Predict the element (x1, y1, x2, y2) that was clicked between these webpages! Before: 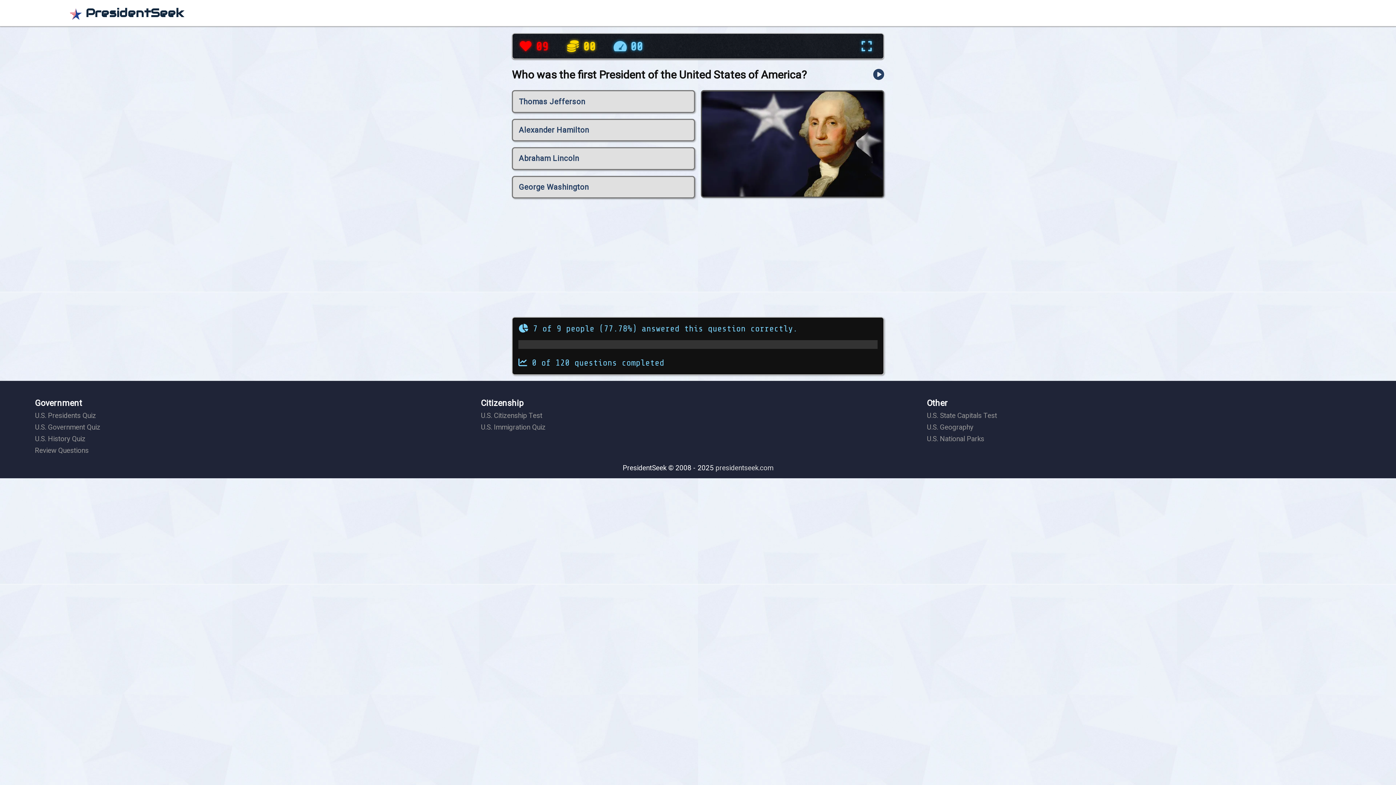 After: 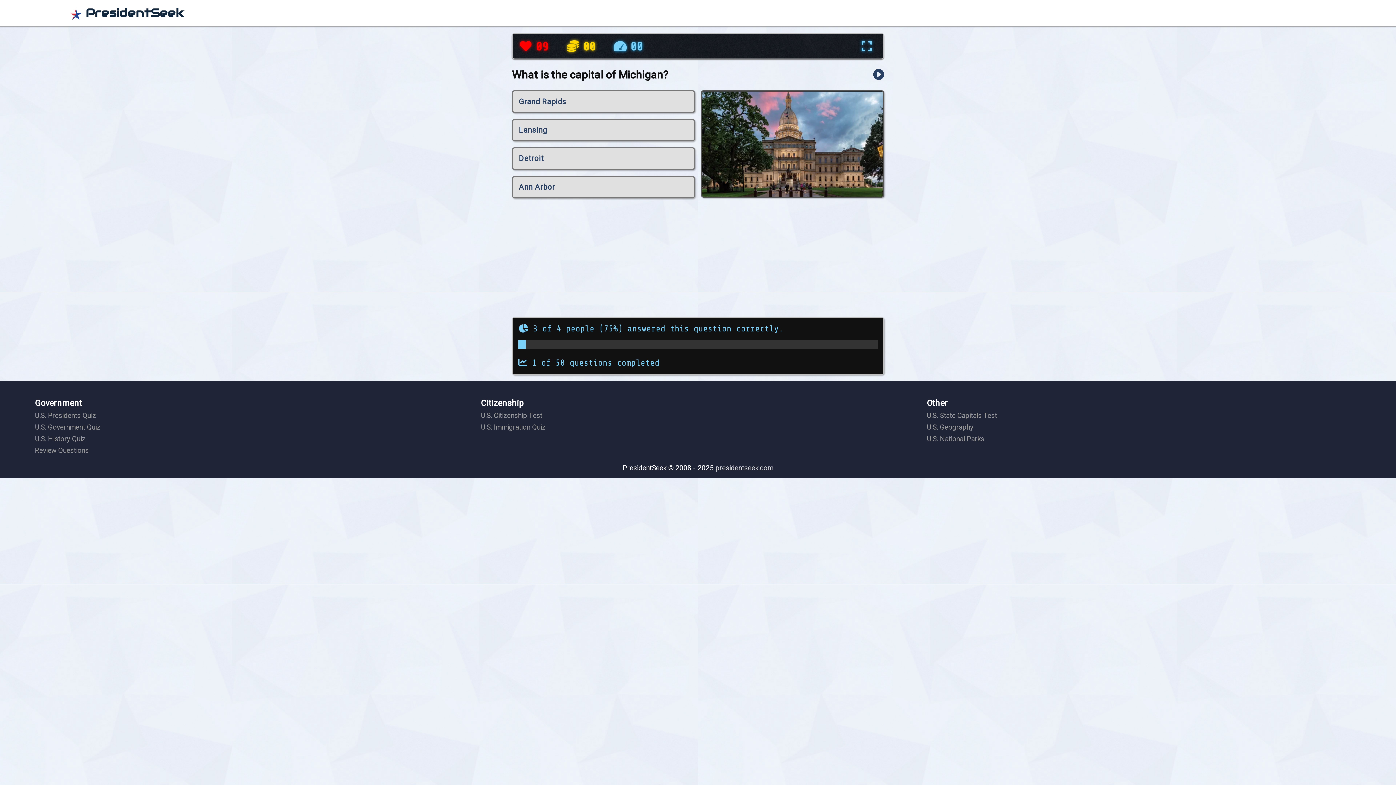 Action: bbox: (927, 411, 1361, 423) label: U.S. State Capitals Test